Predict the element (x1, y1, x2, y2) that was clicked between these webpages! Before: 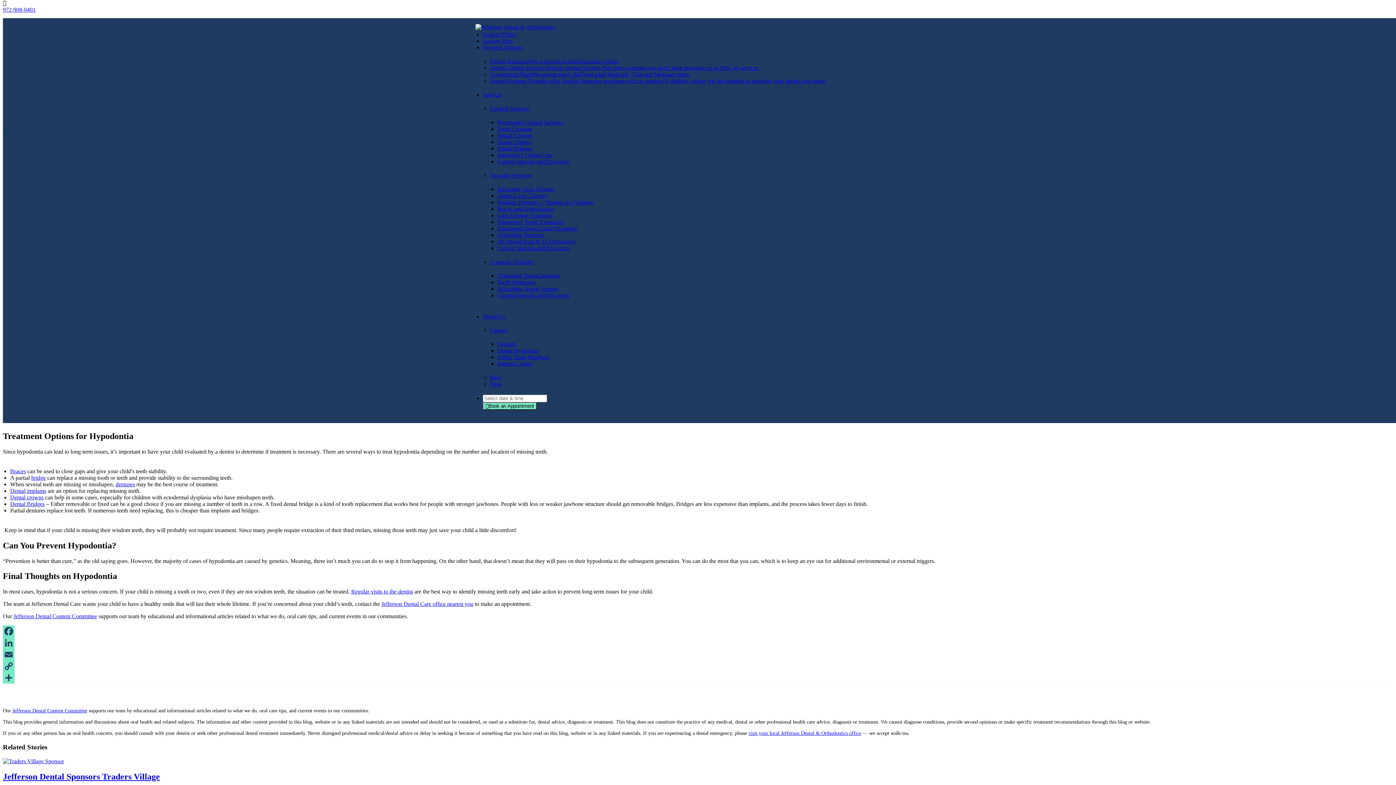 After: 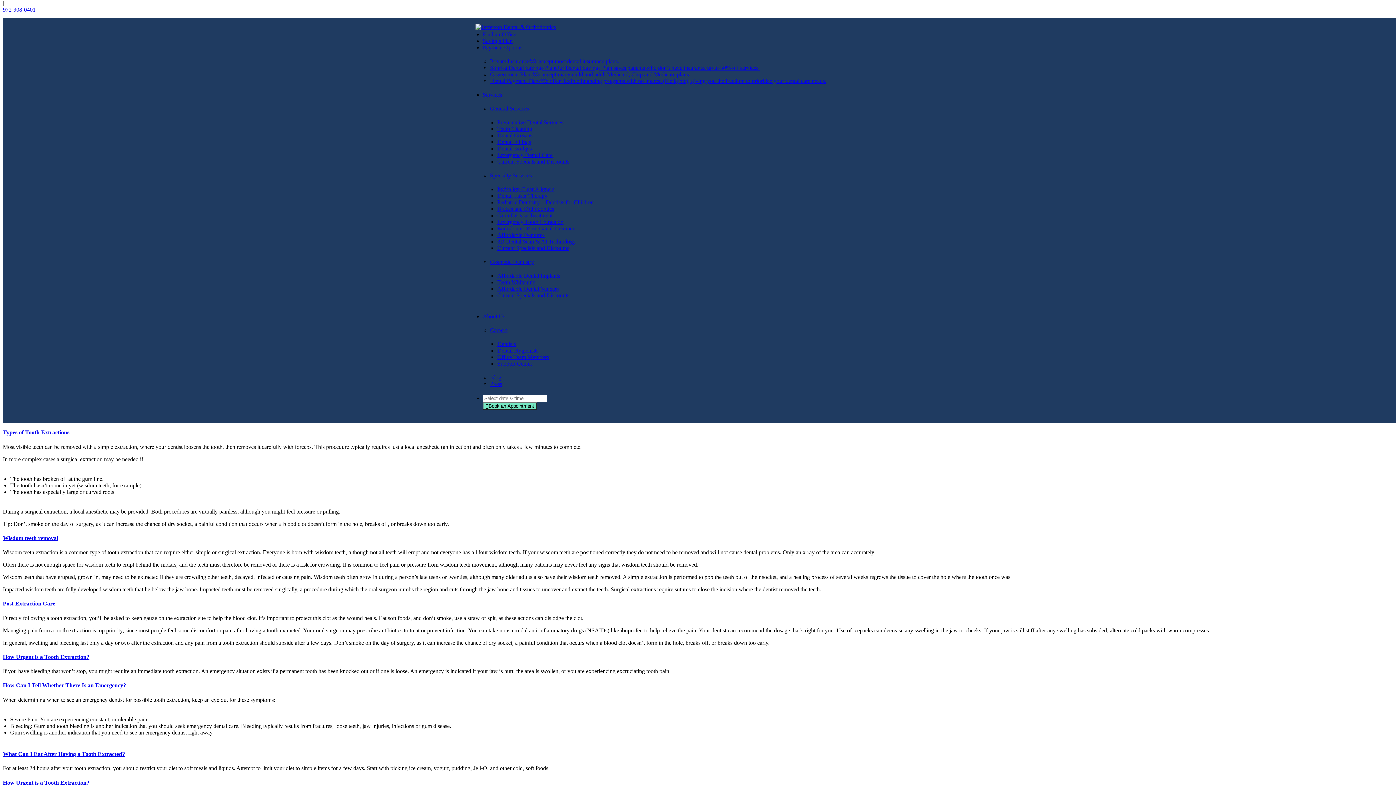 Action: bbox: (497, 218, 563, 225) label: Emergency Tooth Extraction